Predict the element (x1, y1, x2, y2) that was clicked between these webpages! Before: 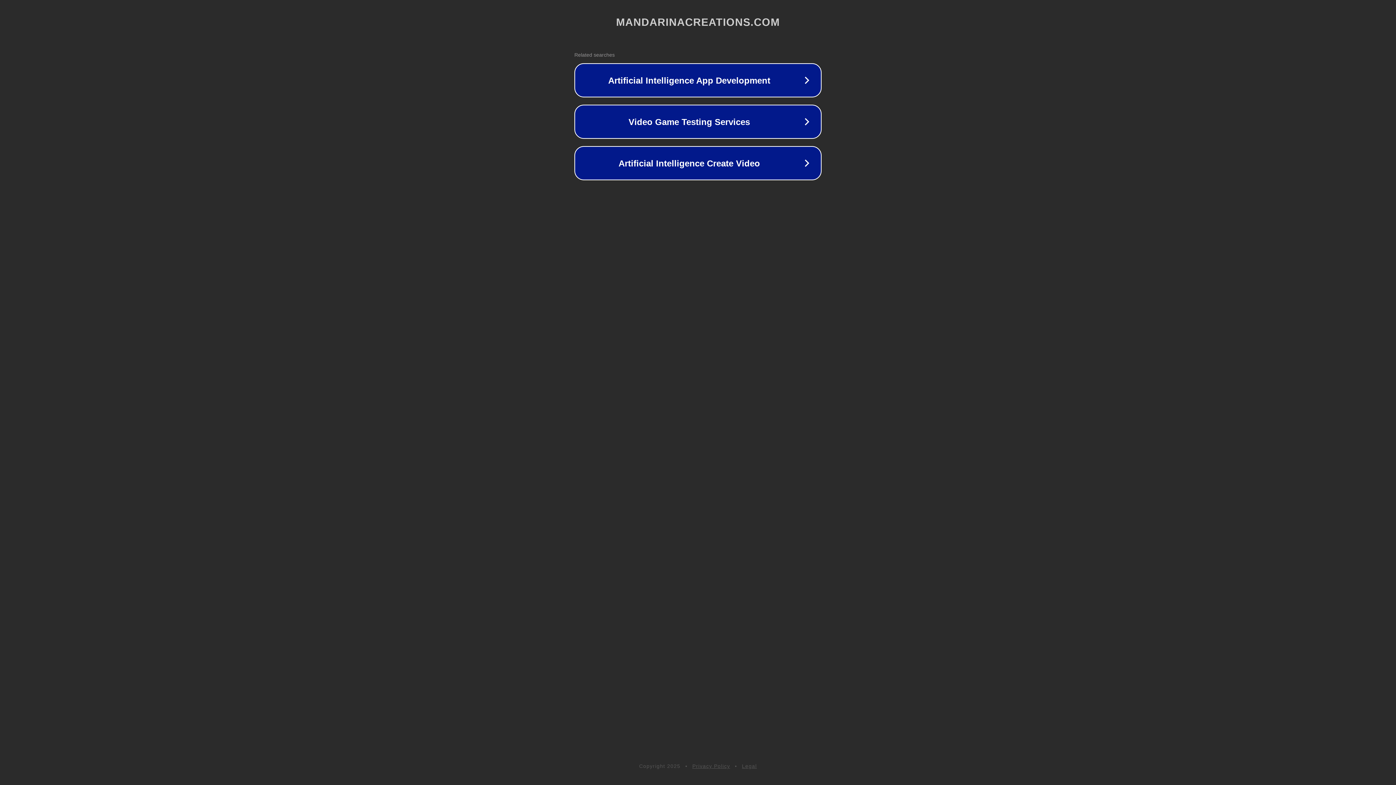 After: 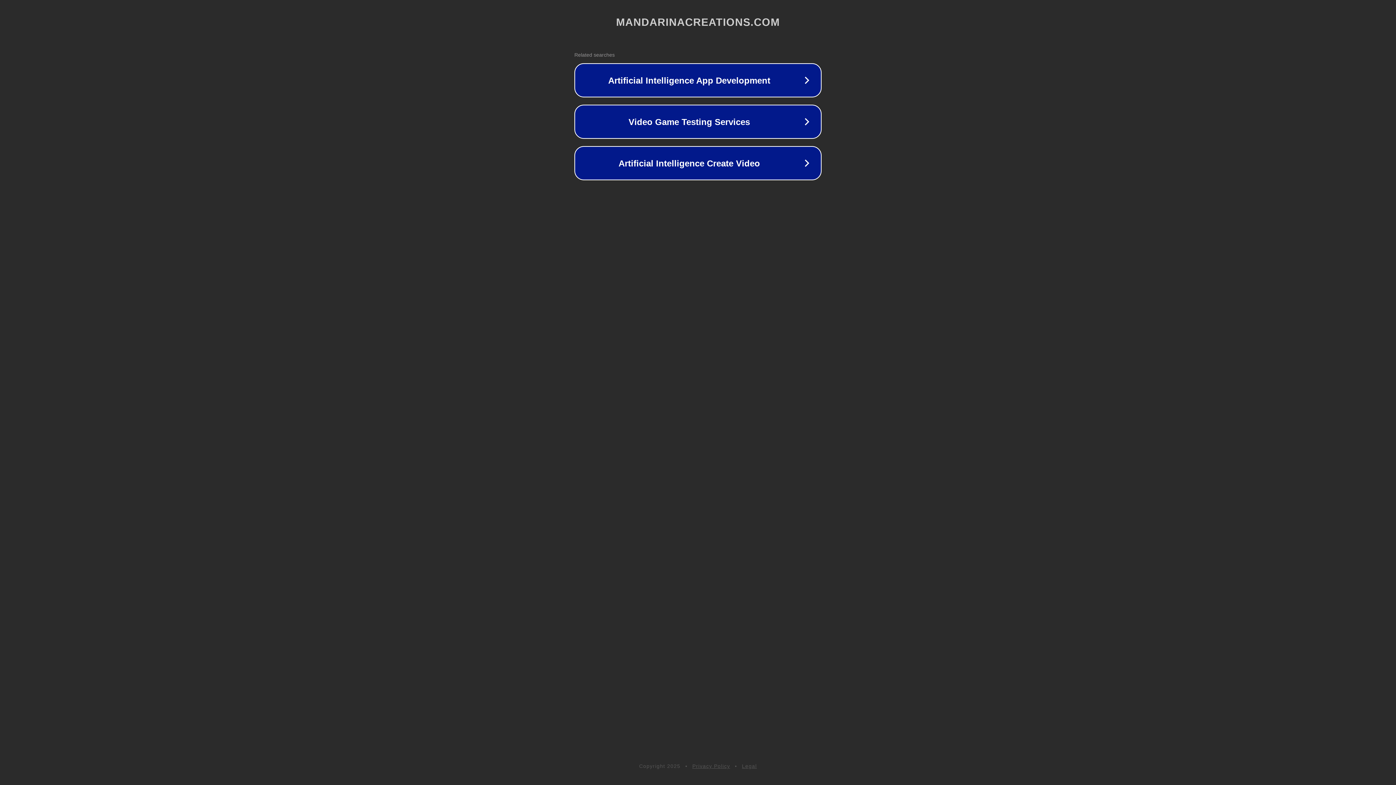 Action: bbox: (692, 763, 730, 769) label: Privacy Policy